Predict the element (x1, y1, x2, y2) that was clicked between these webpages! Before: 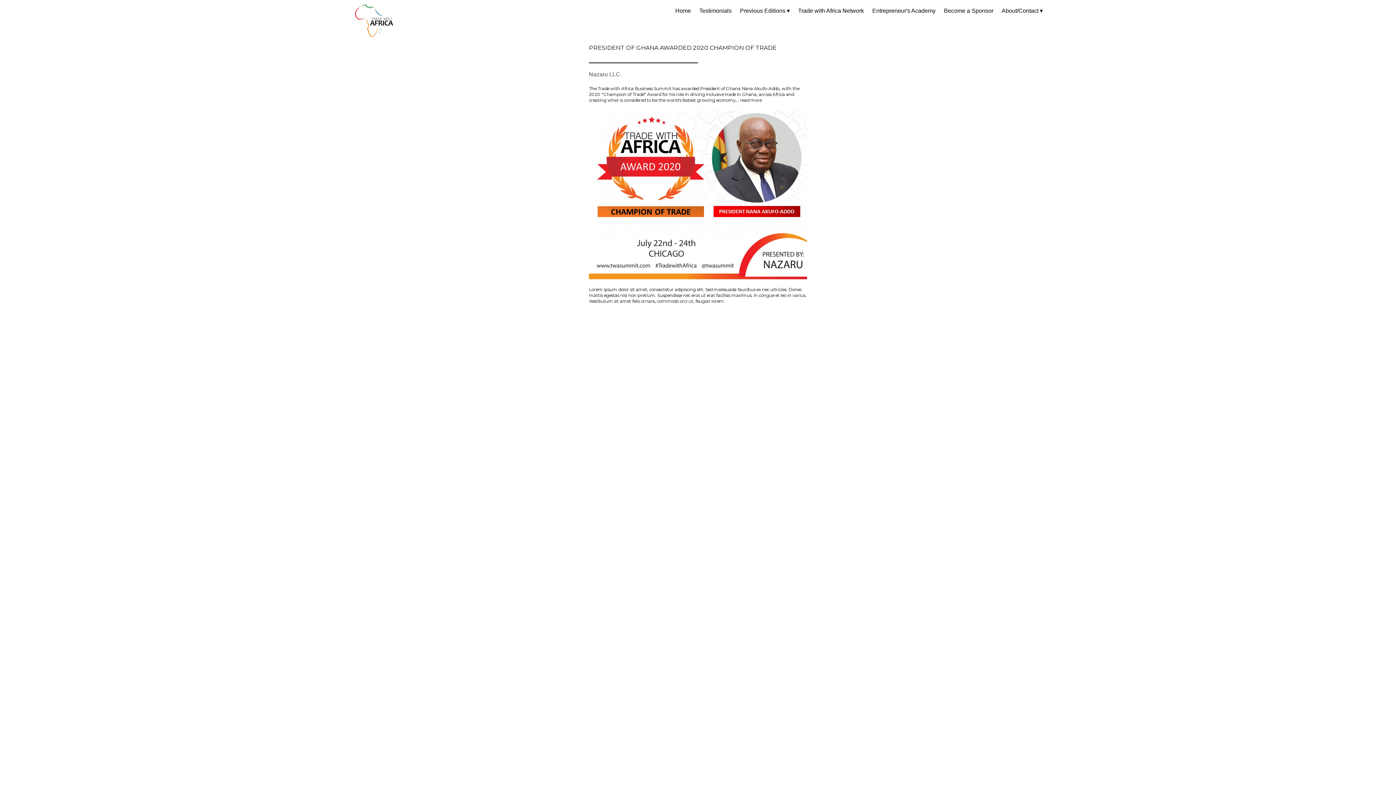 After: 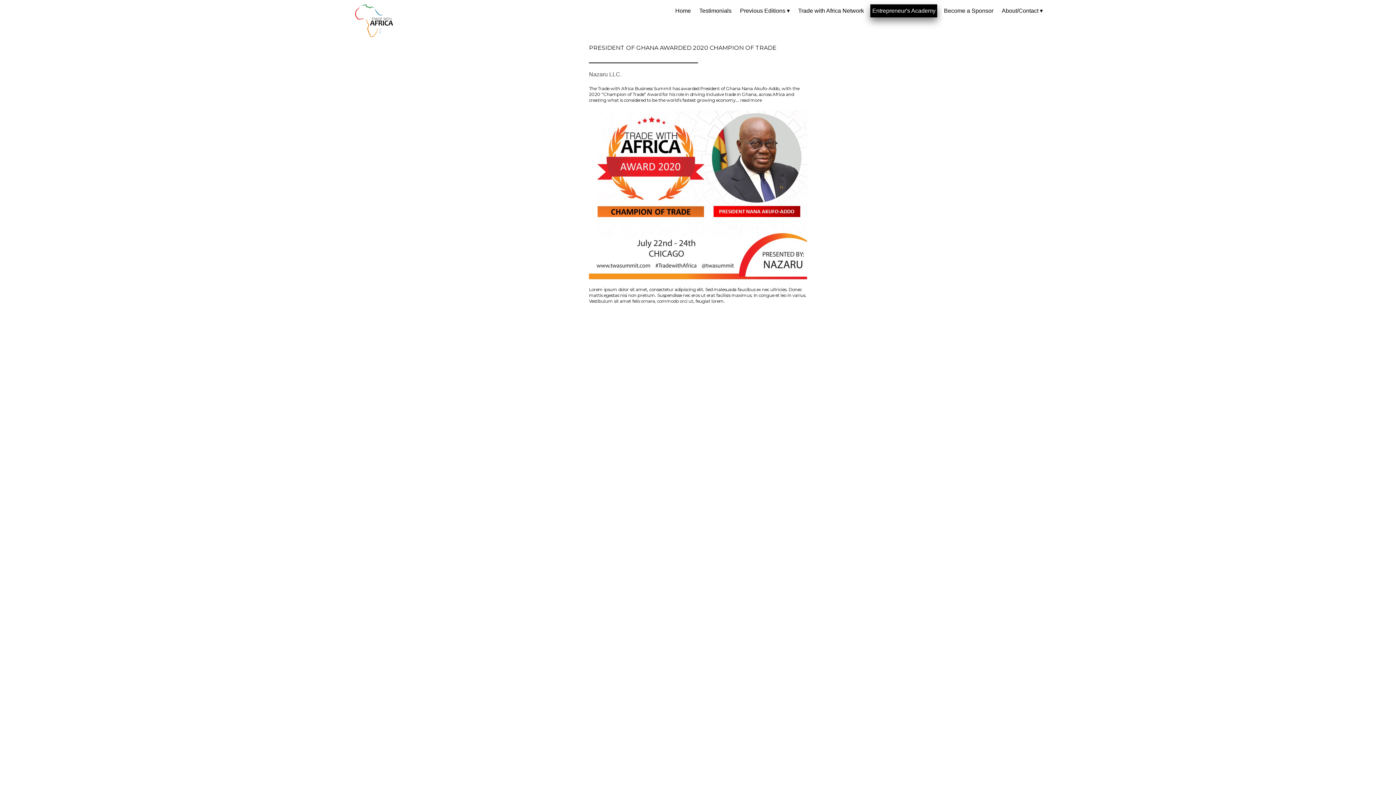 Action: bbox: (868, 15, 939, 20) label: Entrepreneur's Academy